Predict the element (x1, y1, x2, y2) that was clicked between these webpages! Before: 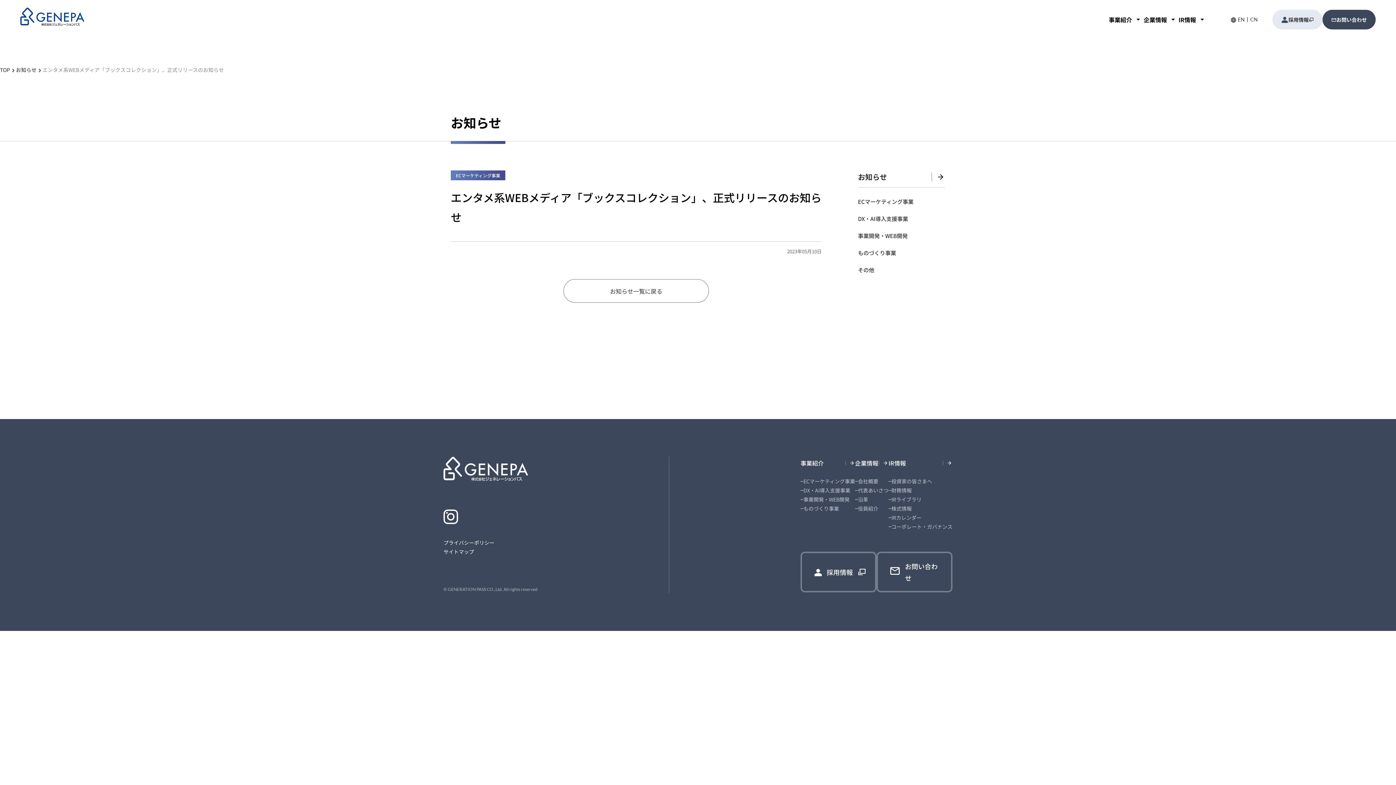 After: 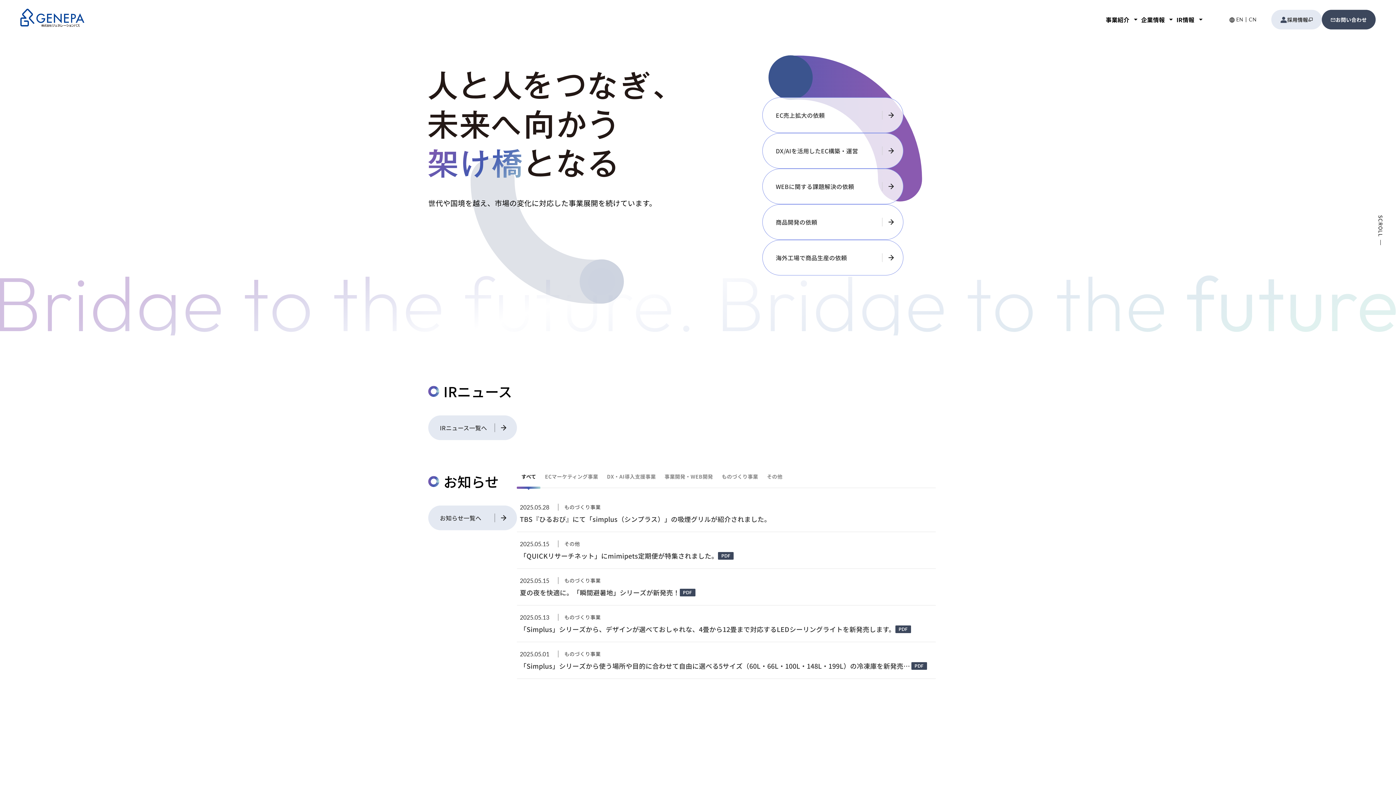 Action: bbox: (20, 22, 84, 31)